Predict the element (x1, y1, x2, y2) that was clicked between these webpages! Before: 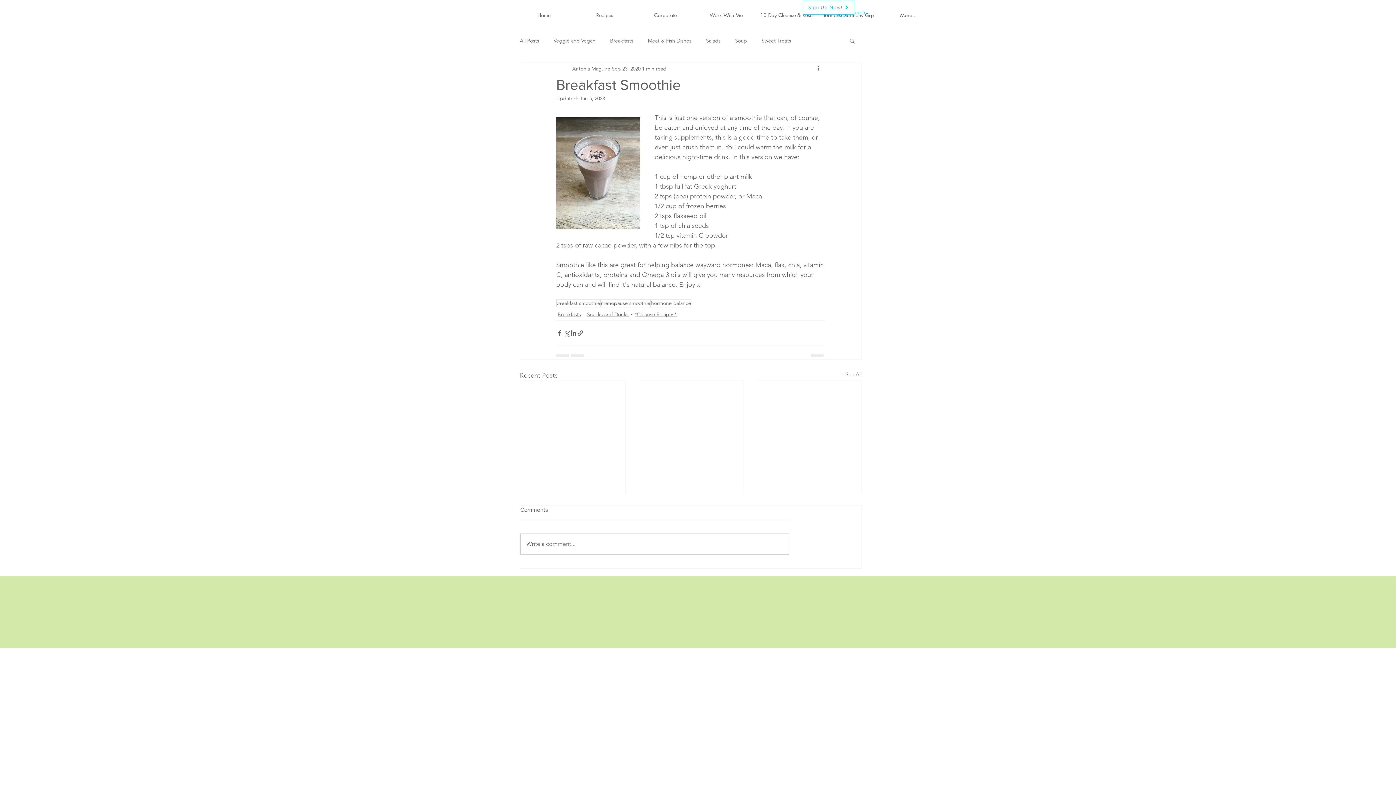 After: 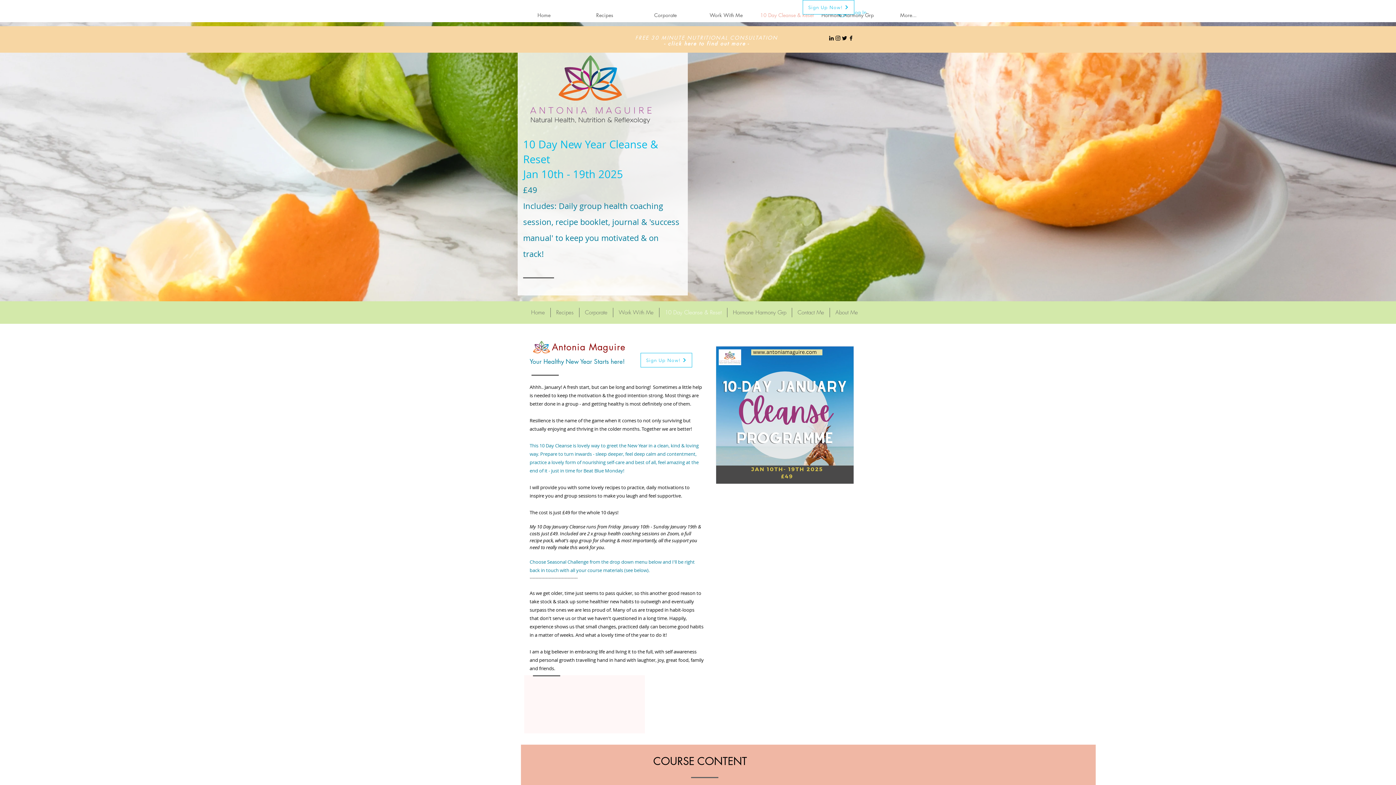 Action: bbox: (756, 9, 817, 21) label: 10 Day Cleanse & Reset